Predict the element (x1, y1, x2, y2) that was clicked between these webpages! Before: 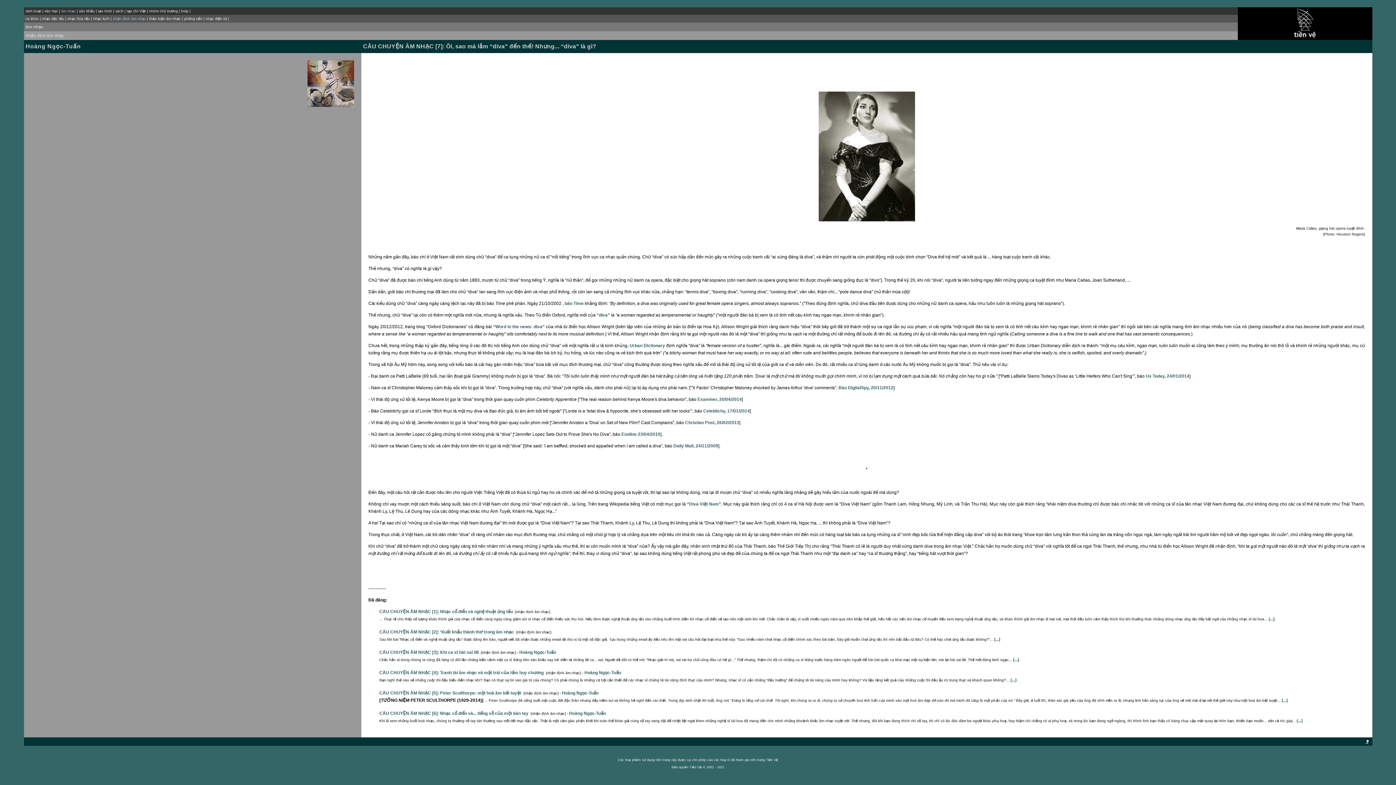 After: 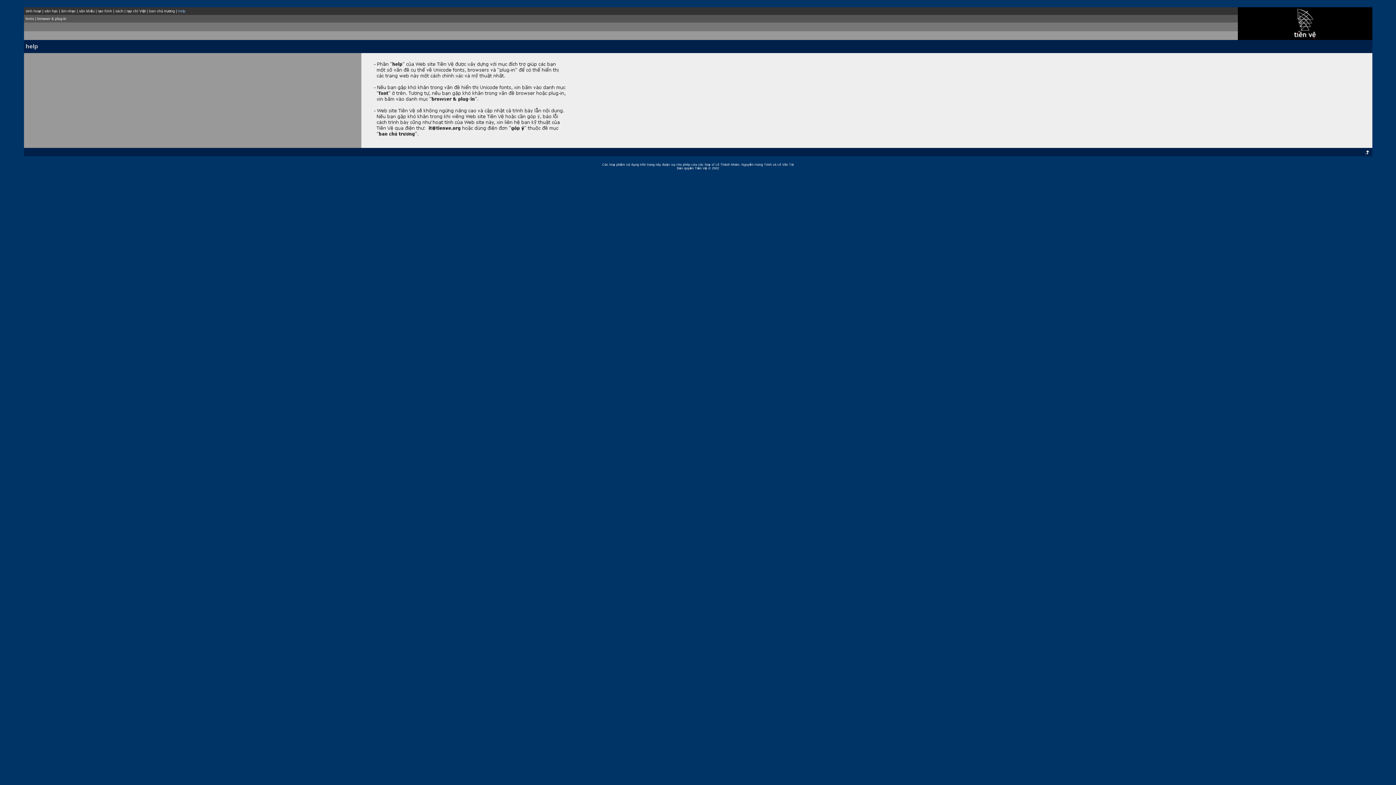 Action: label: help bbox: (181, 9, 188, 13)